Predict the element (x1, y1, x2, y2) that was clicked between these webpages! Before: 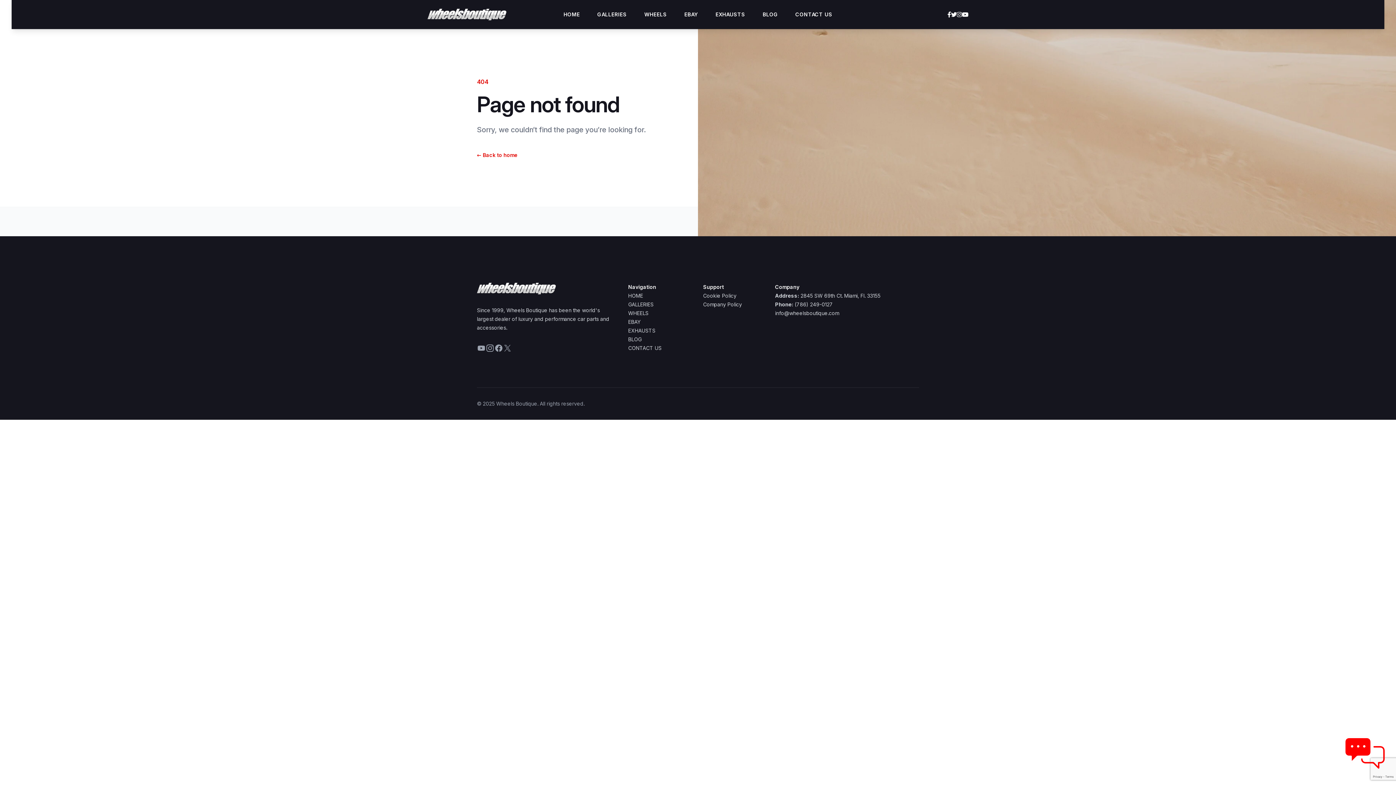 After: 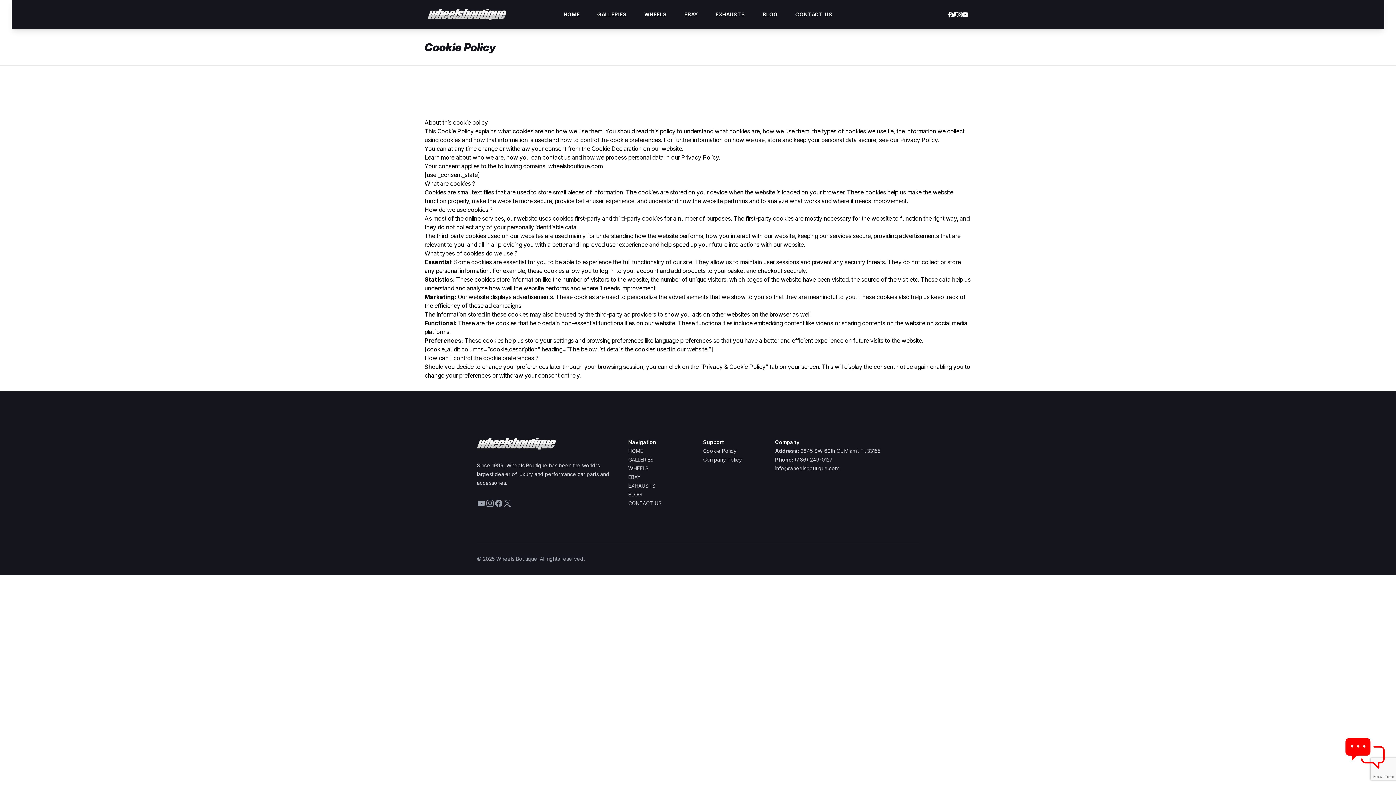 Action: bbox: (703, 292, 736, 298) label: Cookie Policy